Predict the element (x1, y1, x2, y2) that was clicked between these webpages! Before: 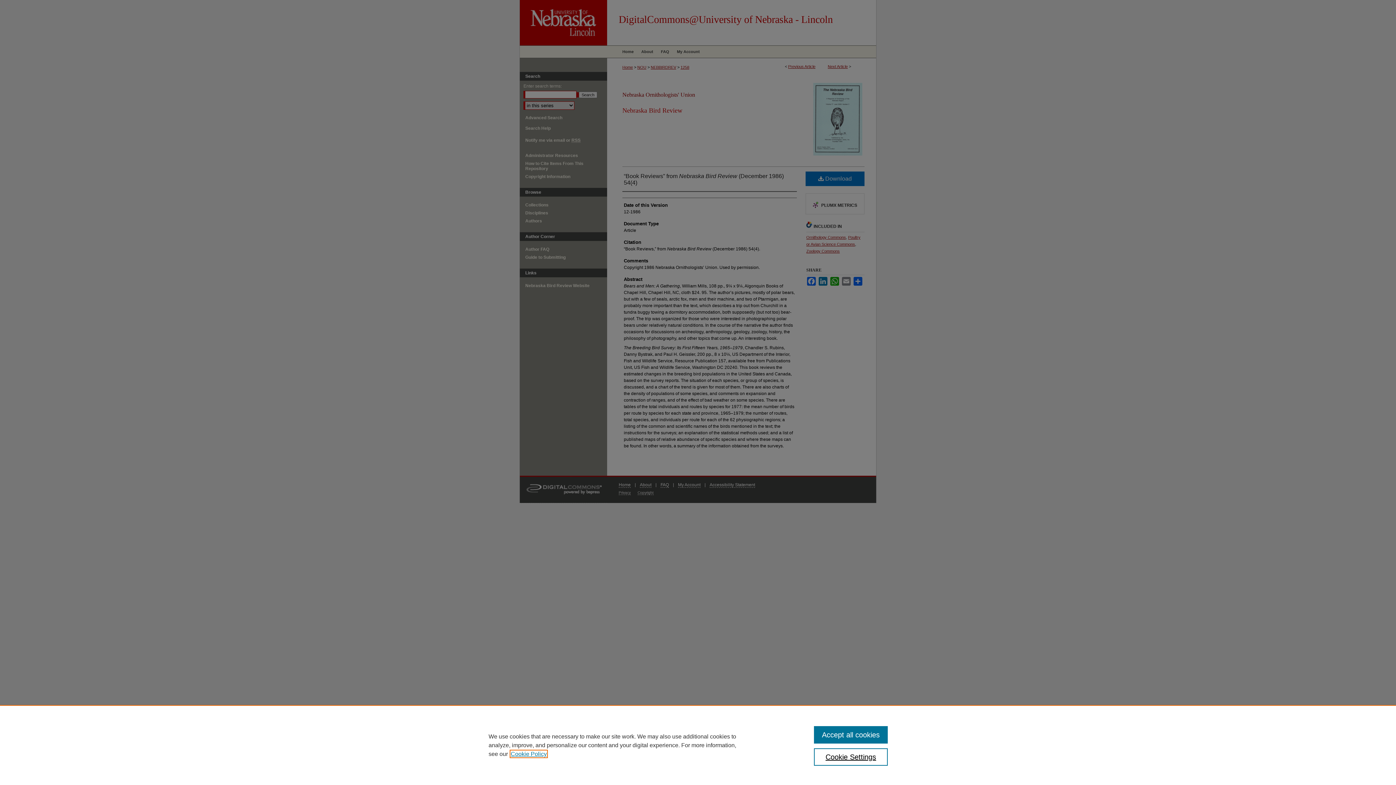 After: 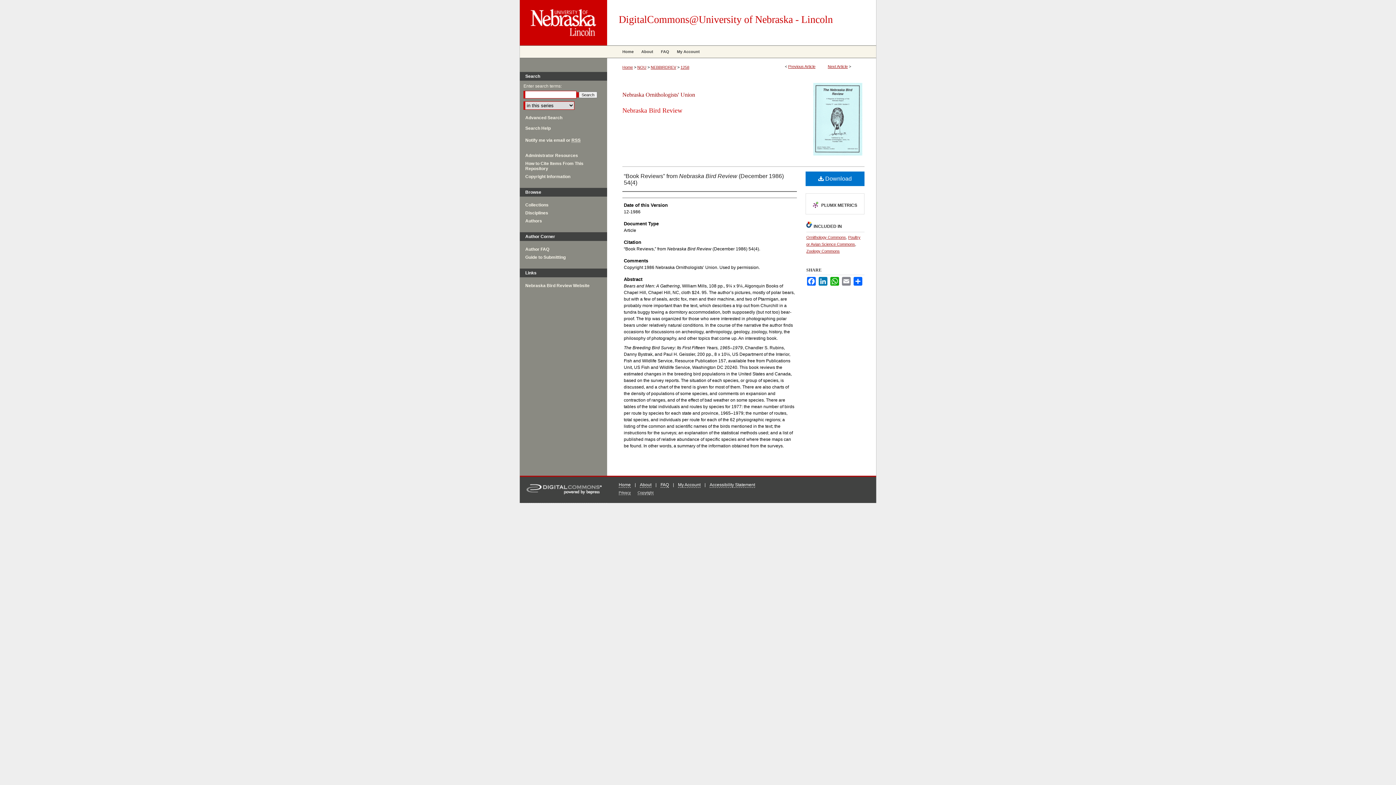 Action: bbox: (814, 726, 887, 744) label: Accept all cookies